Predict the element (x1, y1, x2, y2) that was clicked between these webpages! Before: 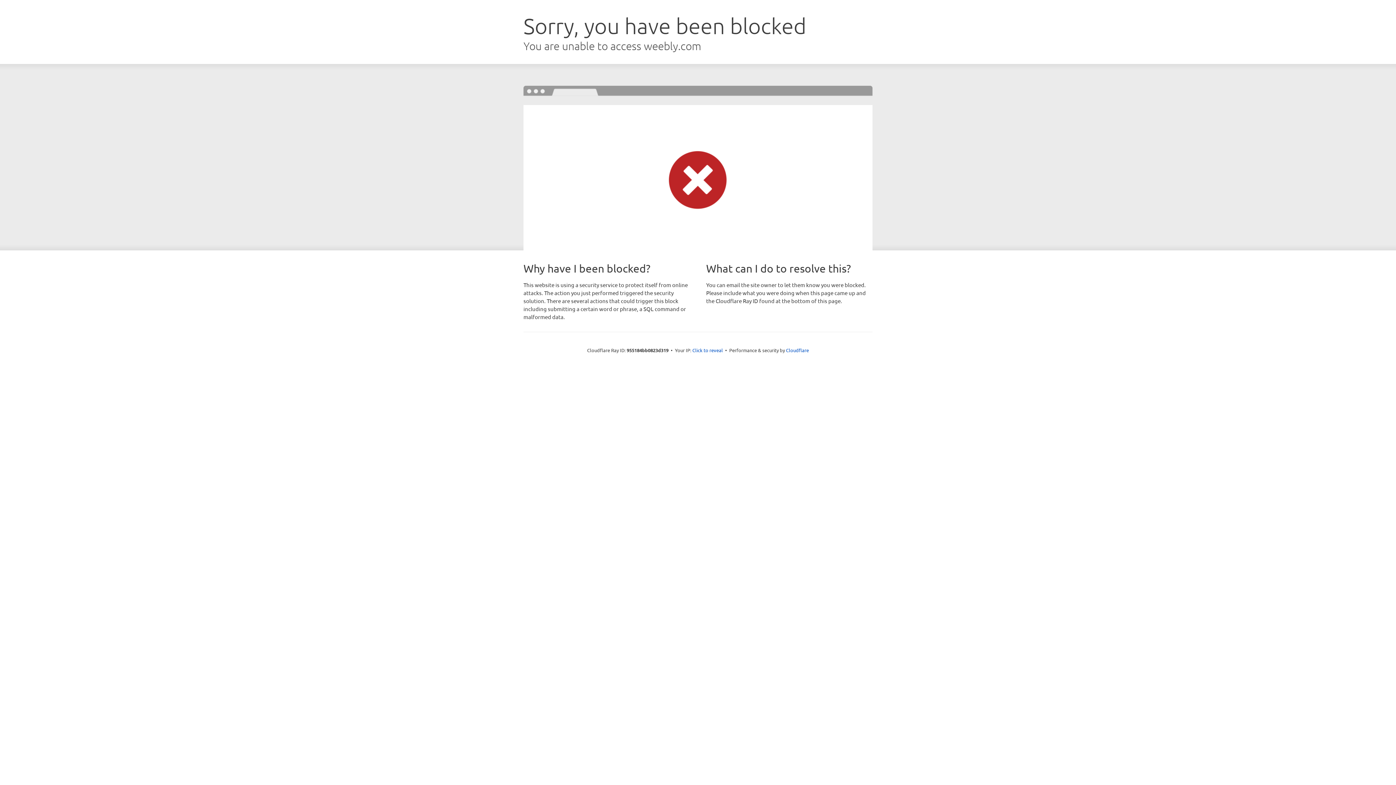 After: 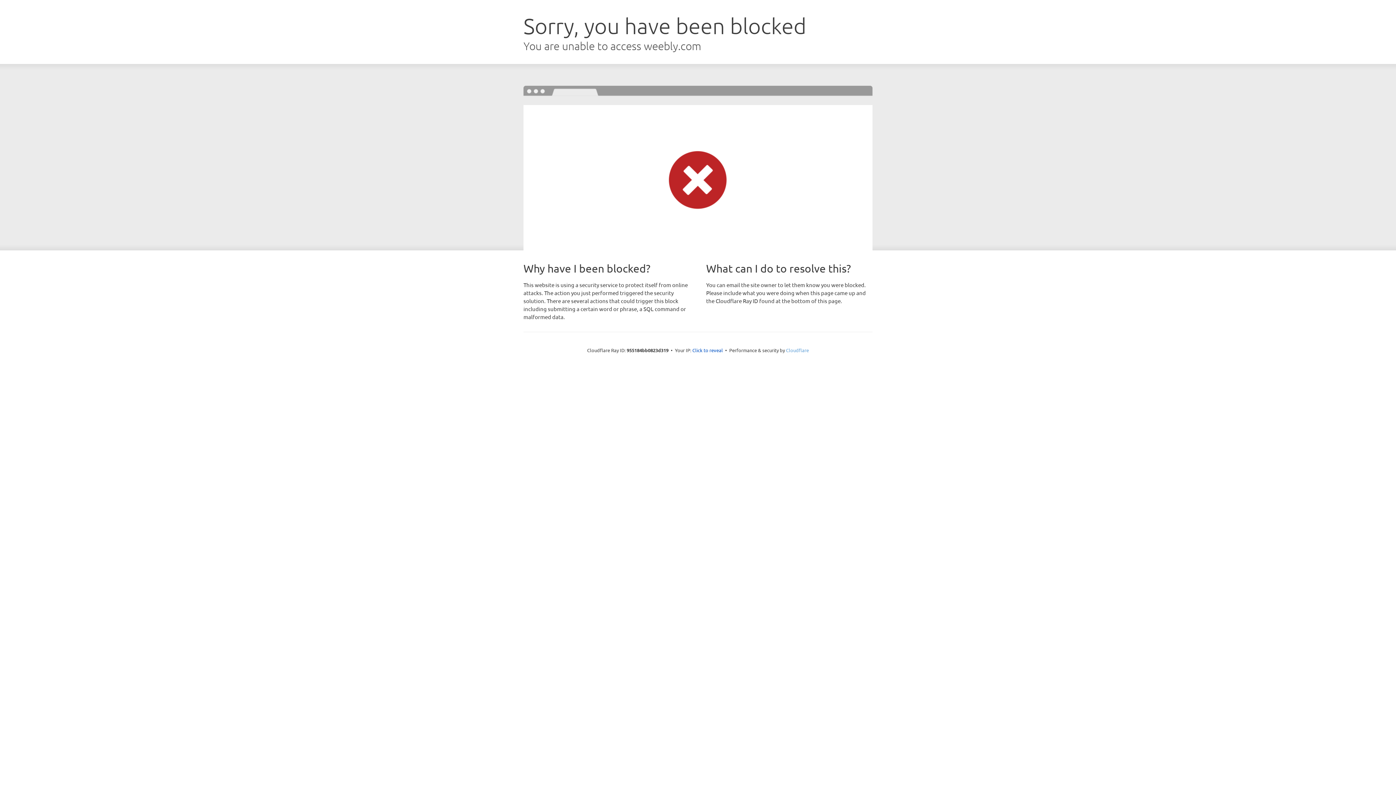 Action: bbox: (786, 347, 809, 353) label: Cloudflare